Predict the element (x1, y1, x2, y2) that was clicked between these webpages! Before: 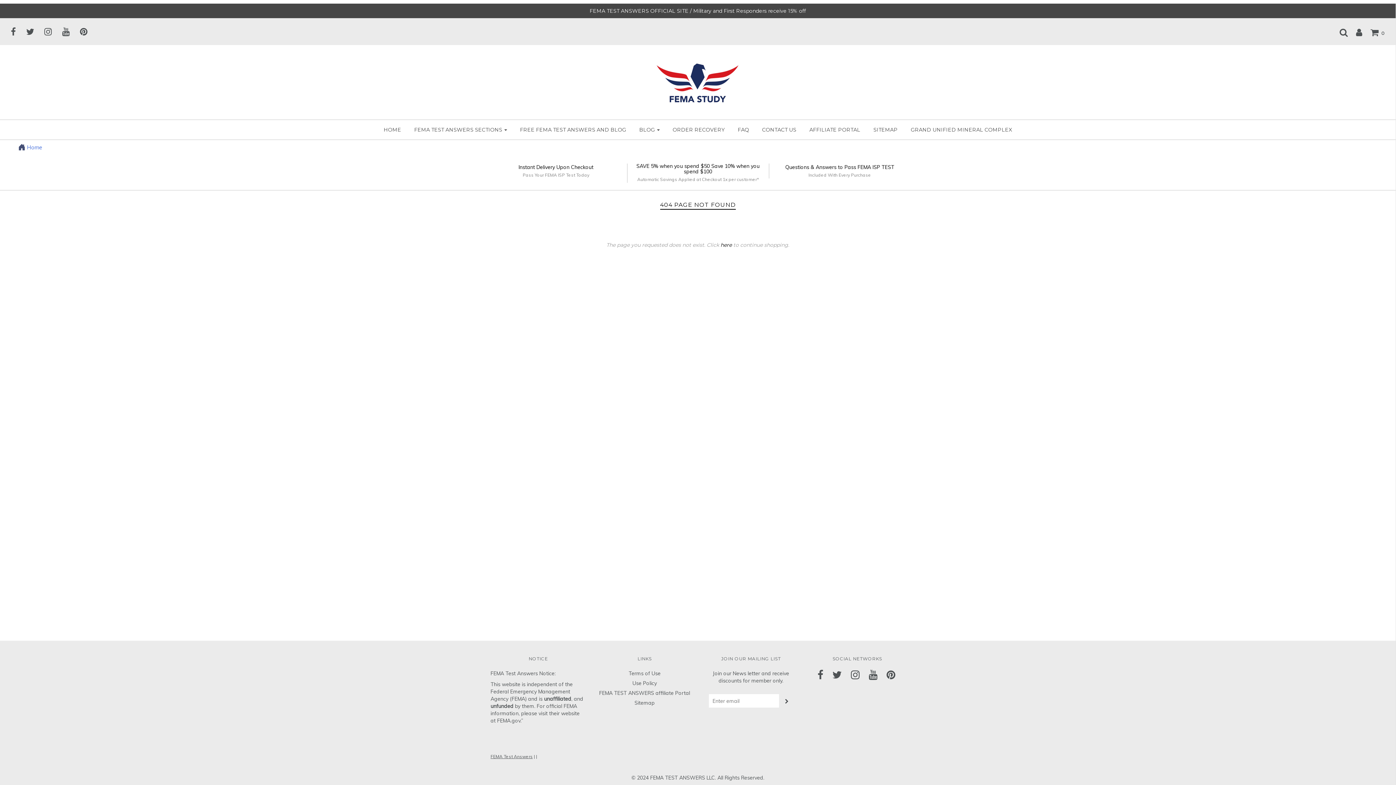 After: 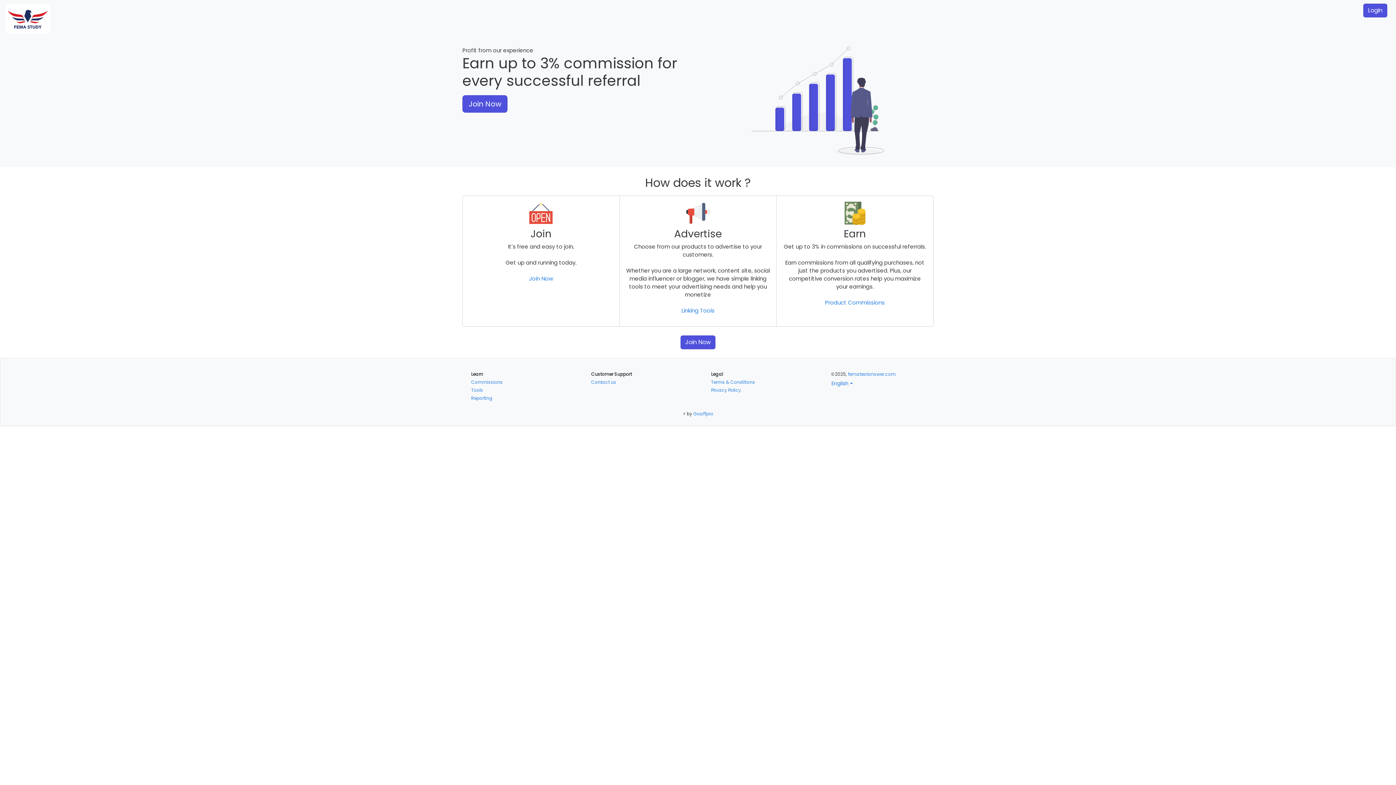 Action: bbox: (599, 689, 690, 699) label: FEMA TEST ANSWERS affiliate Portal